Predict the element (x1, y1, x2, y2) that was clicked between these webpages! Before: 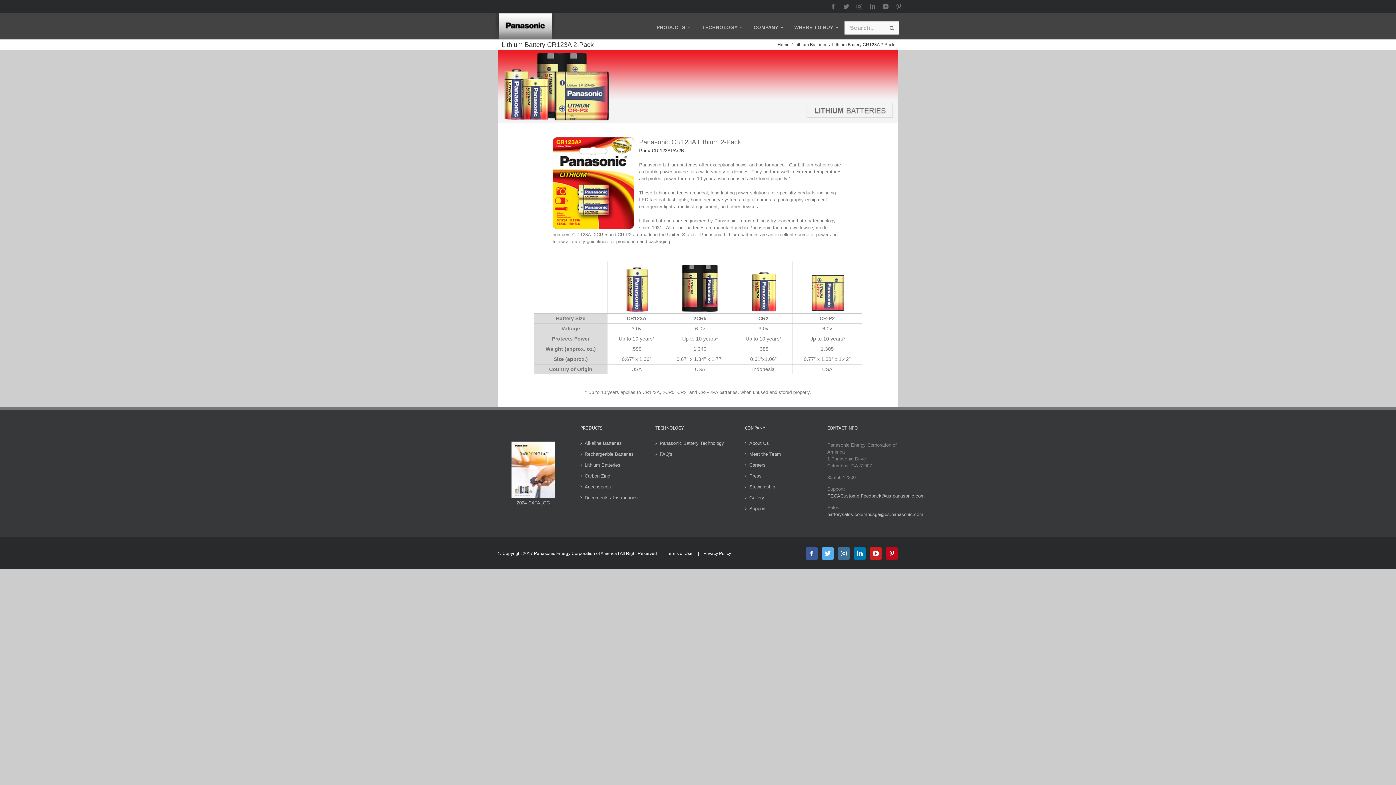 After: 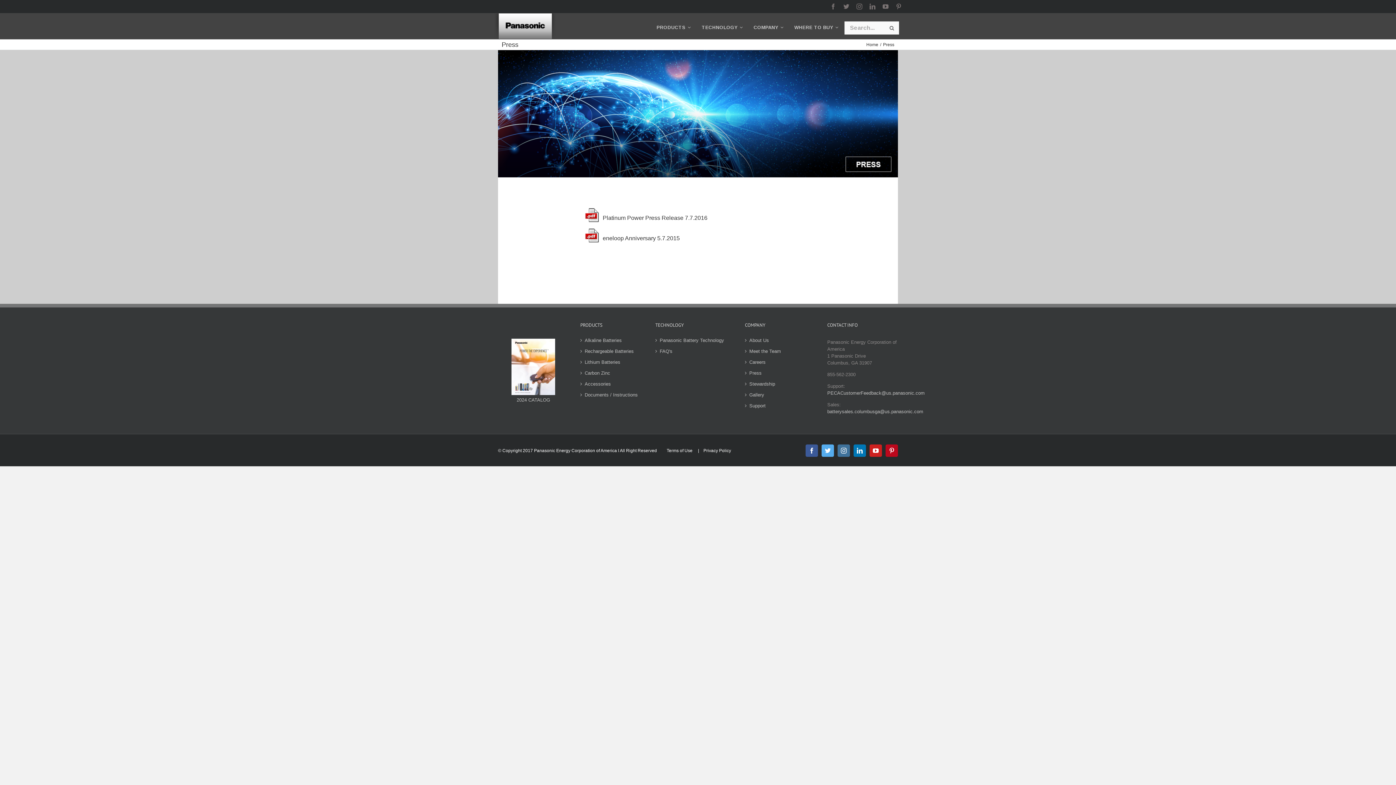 Action: label: Press bbox: (749, 474, 801, 478)